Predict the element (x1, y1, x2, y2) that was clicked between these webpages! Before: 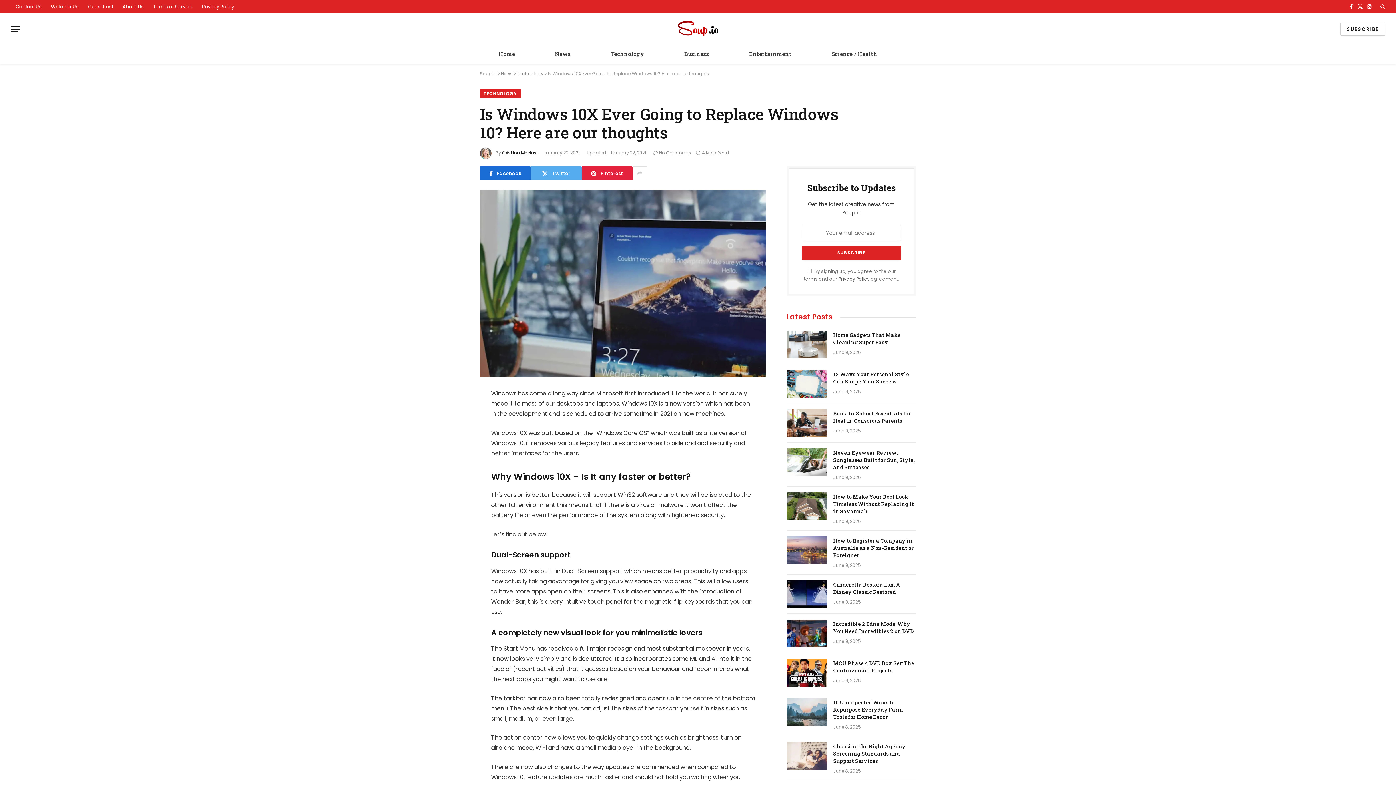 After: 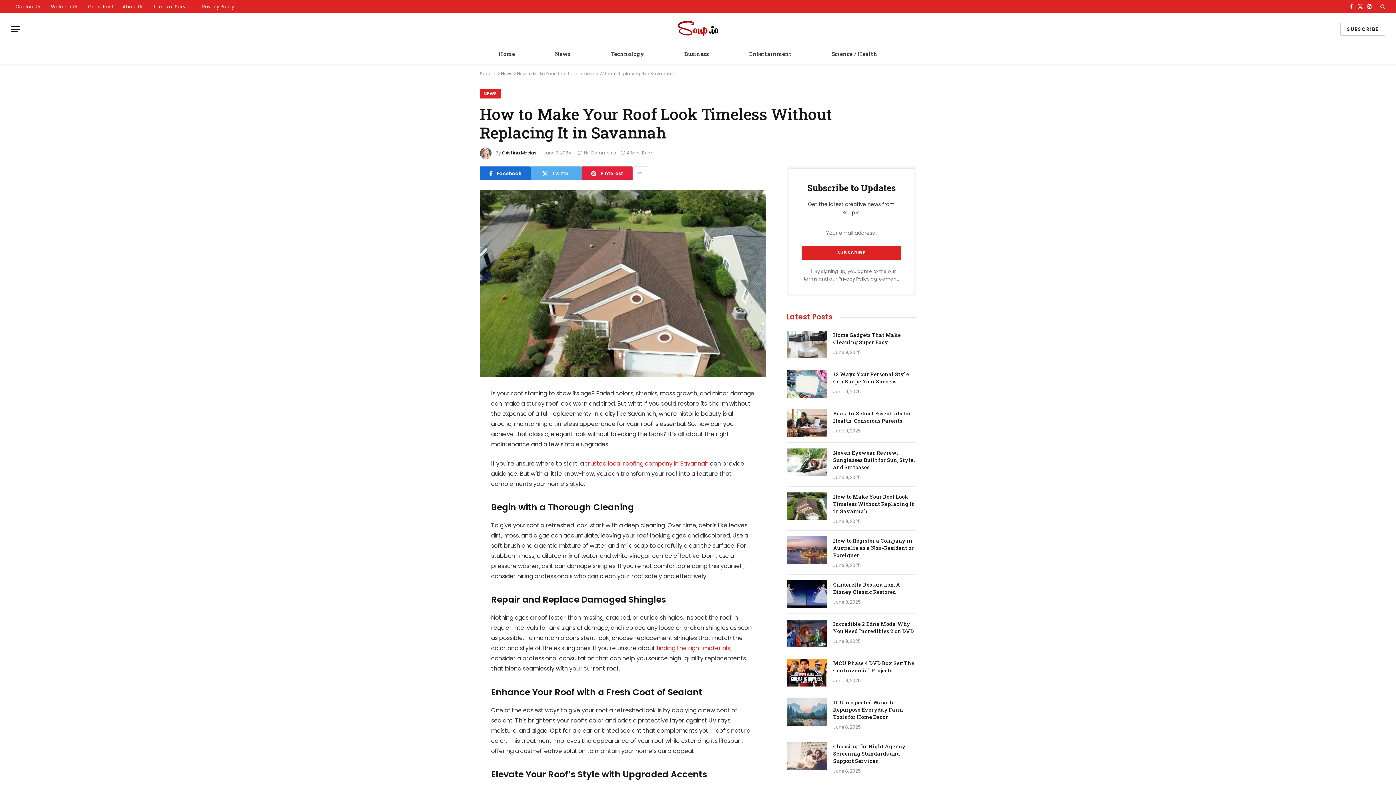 Action: bbox: (786, 492, 826, 520)